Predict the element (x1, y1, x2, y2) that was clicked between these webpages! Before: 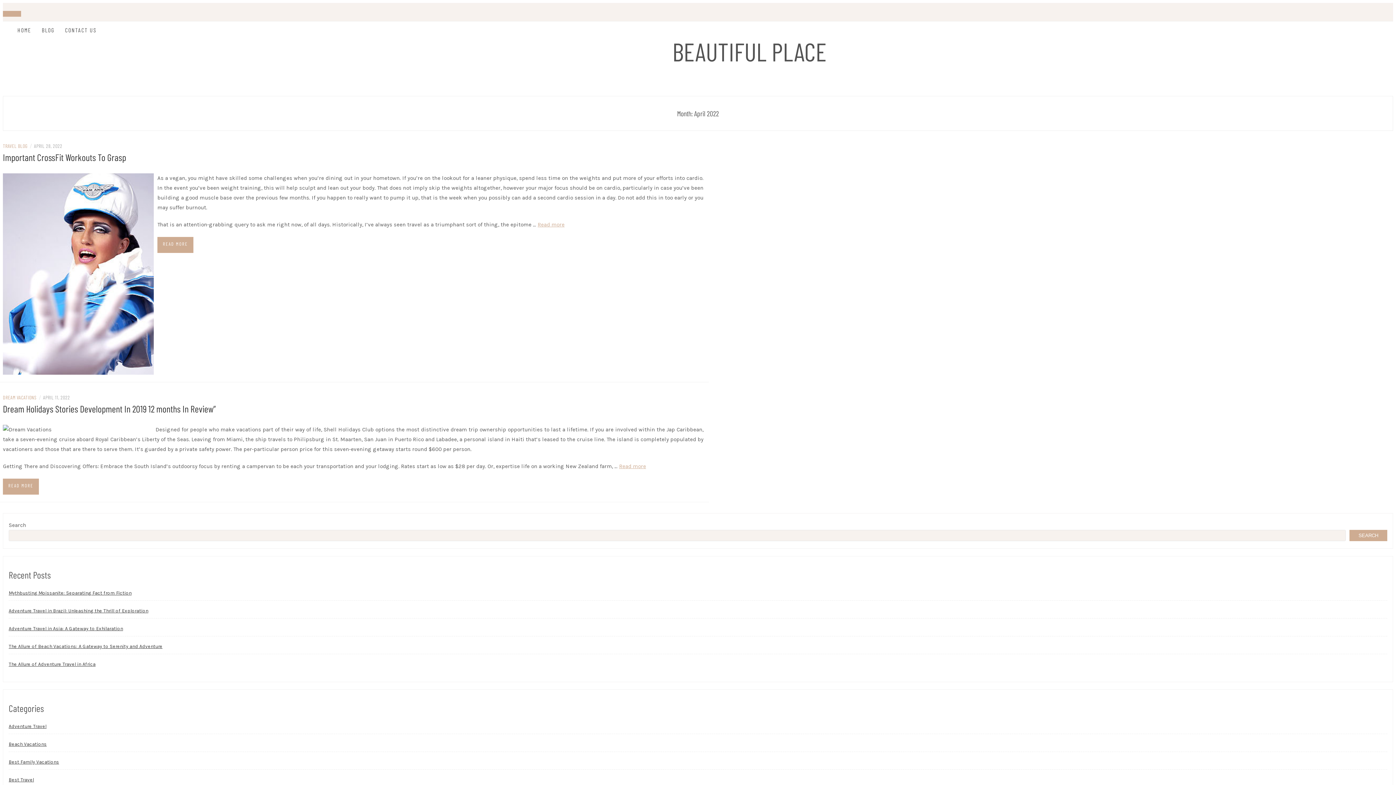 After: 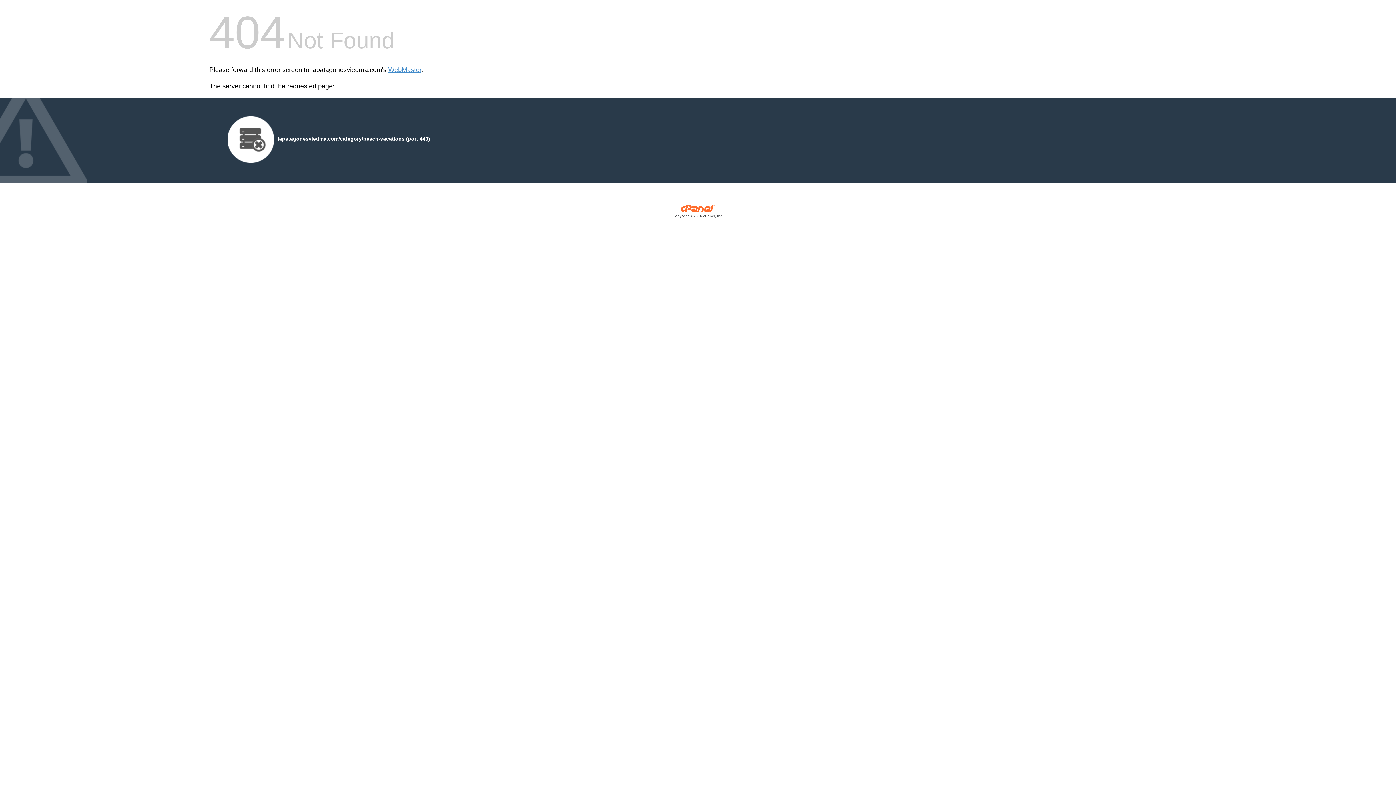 Action: label: Beach Vacations bbox: (8, 737, 46, 752)